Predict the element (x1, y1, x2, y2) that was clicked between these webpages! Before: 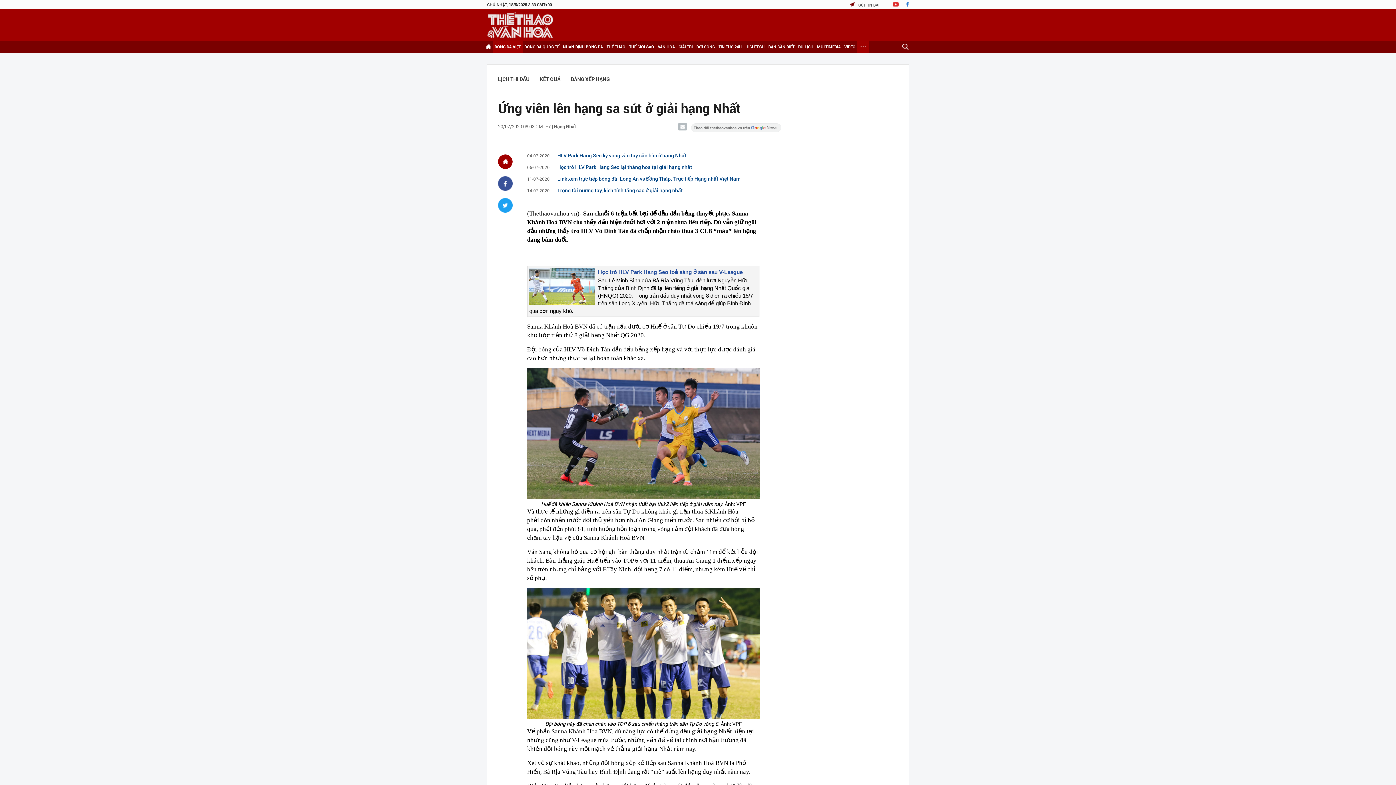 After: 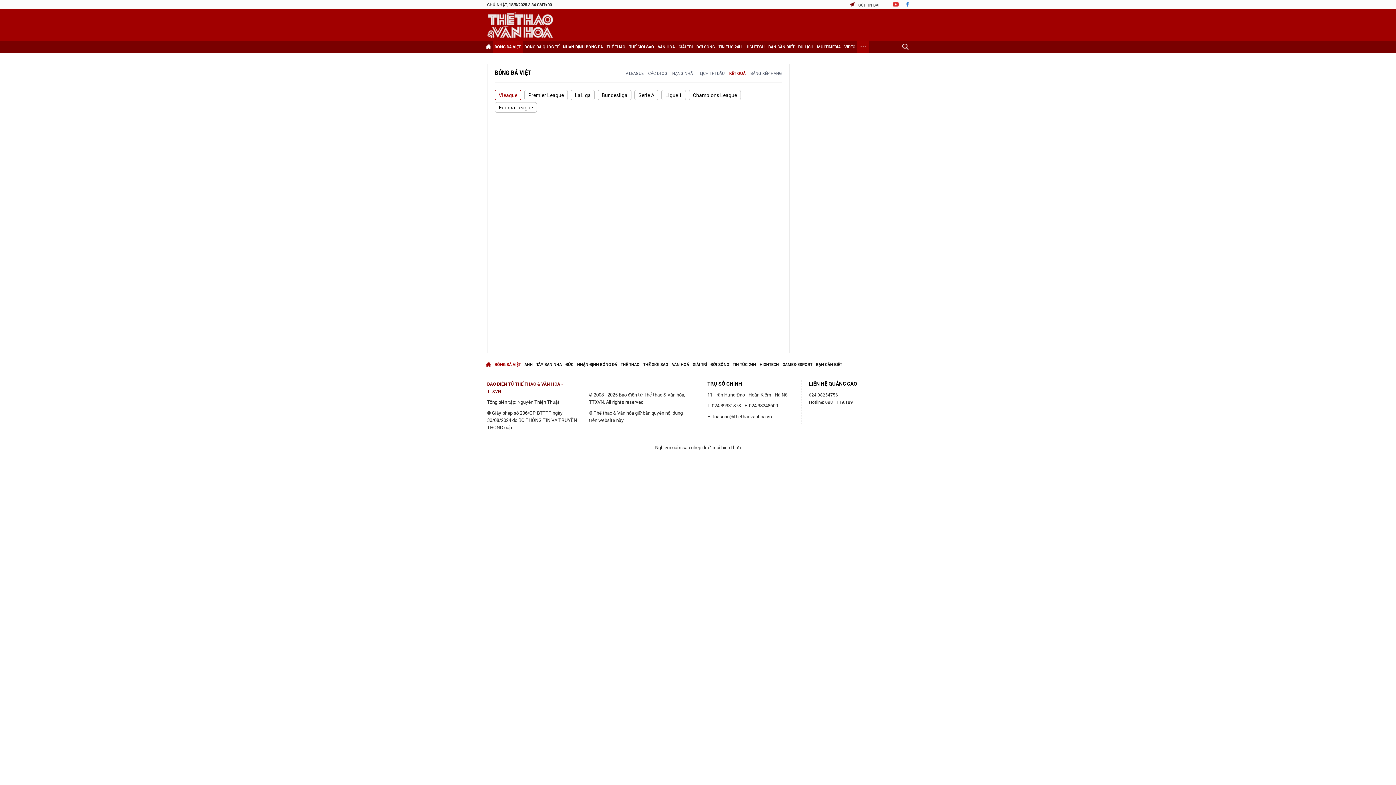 Action: label: KẾT QUẢ bbox: (540, 75, 560, 82)